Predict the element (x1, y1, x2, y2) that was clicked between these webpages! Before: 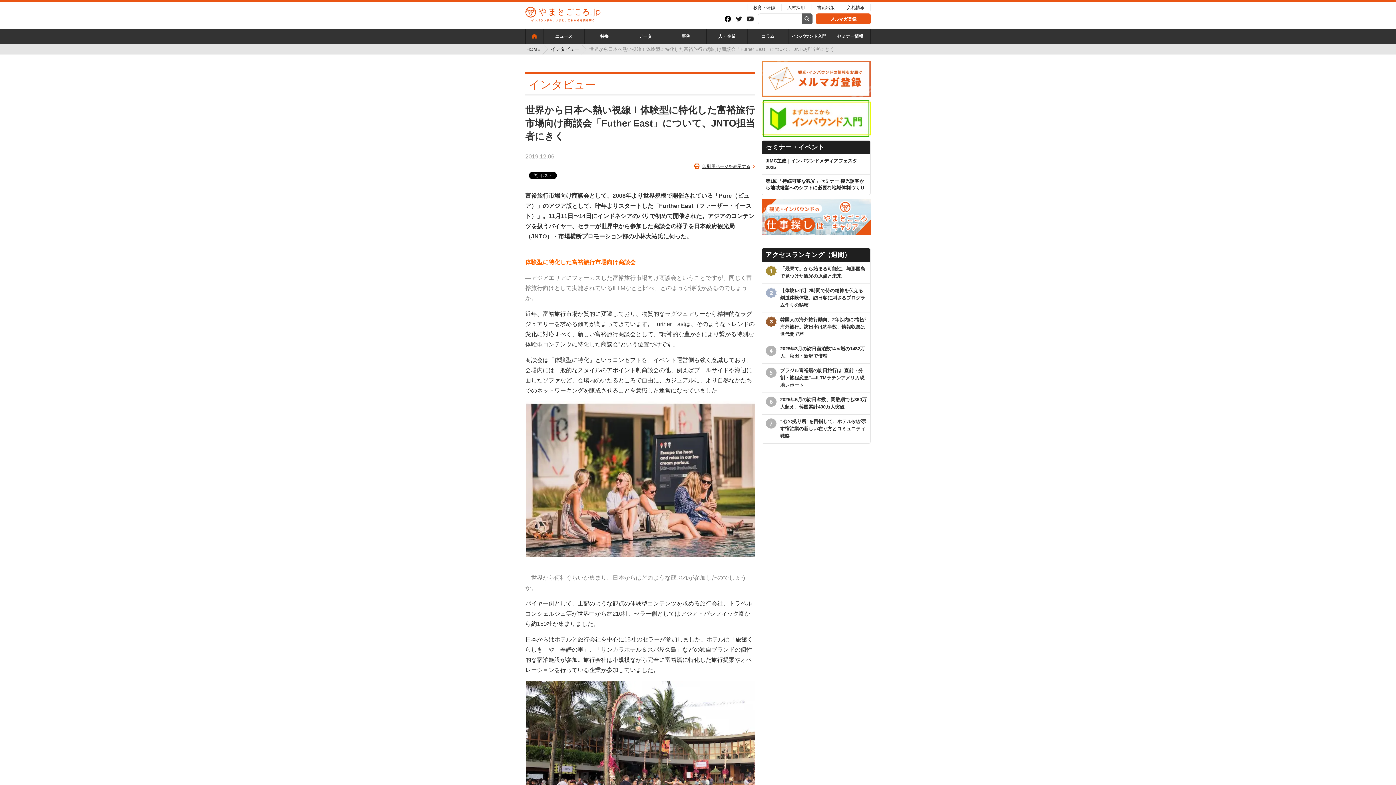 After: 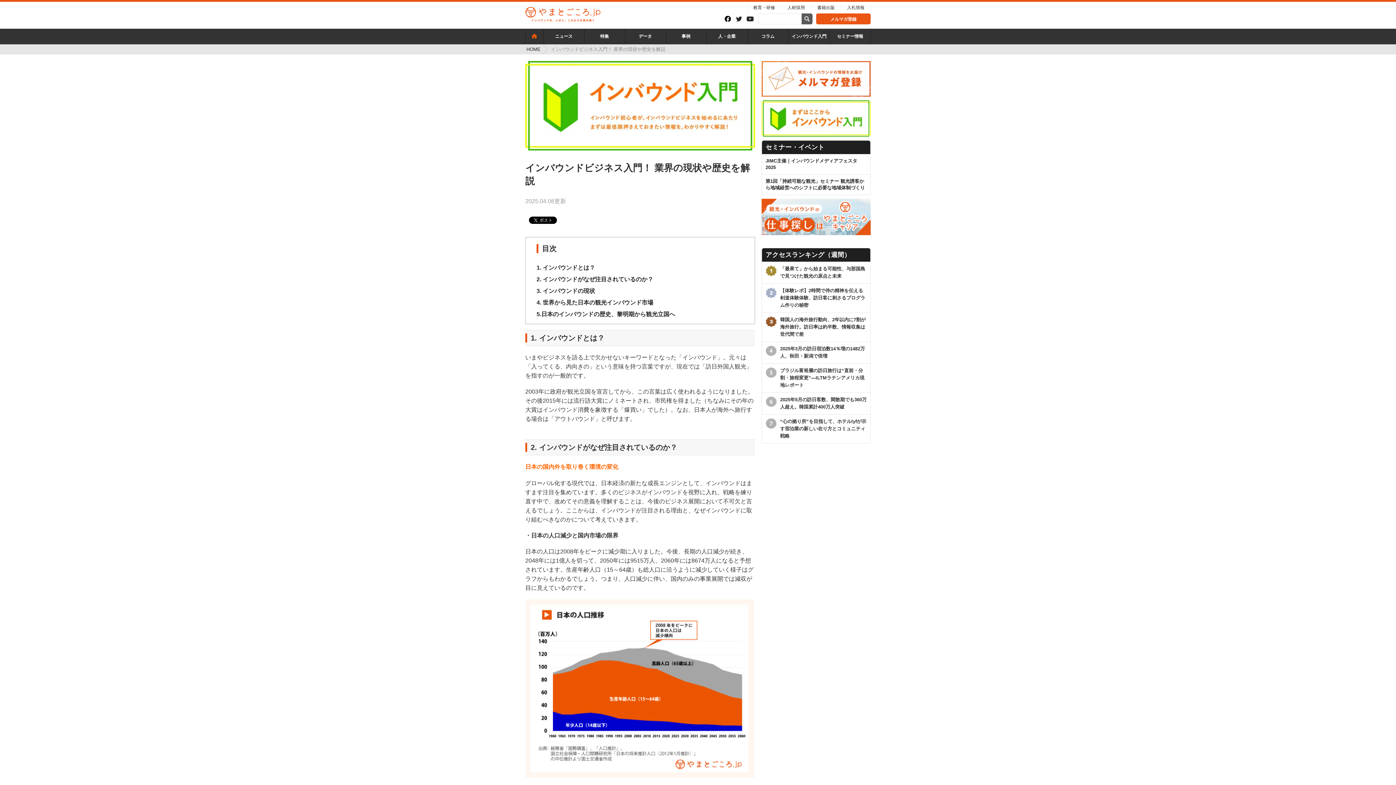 Action: label: インバウンド入門 bbox: (788, 28, 829, 44)